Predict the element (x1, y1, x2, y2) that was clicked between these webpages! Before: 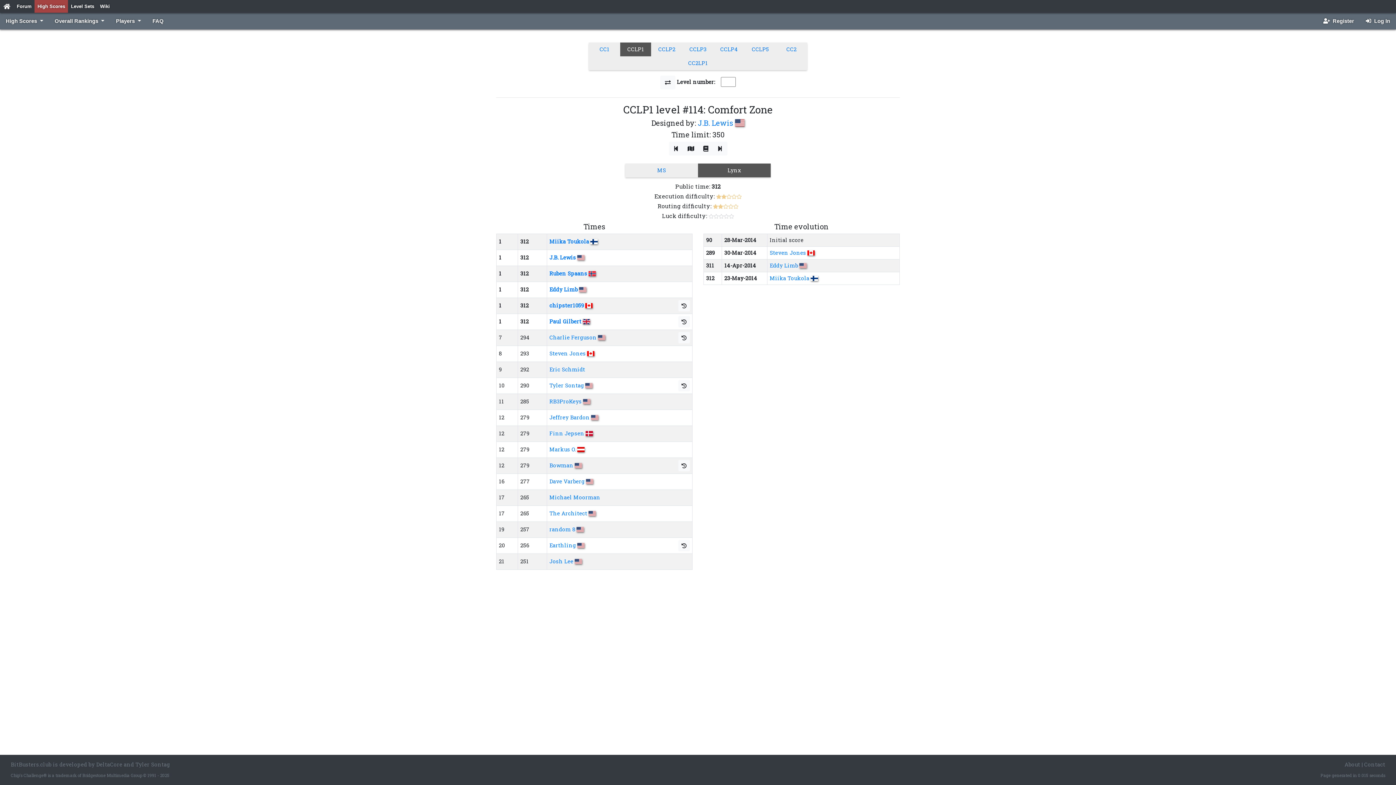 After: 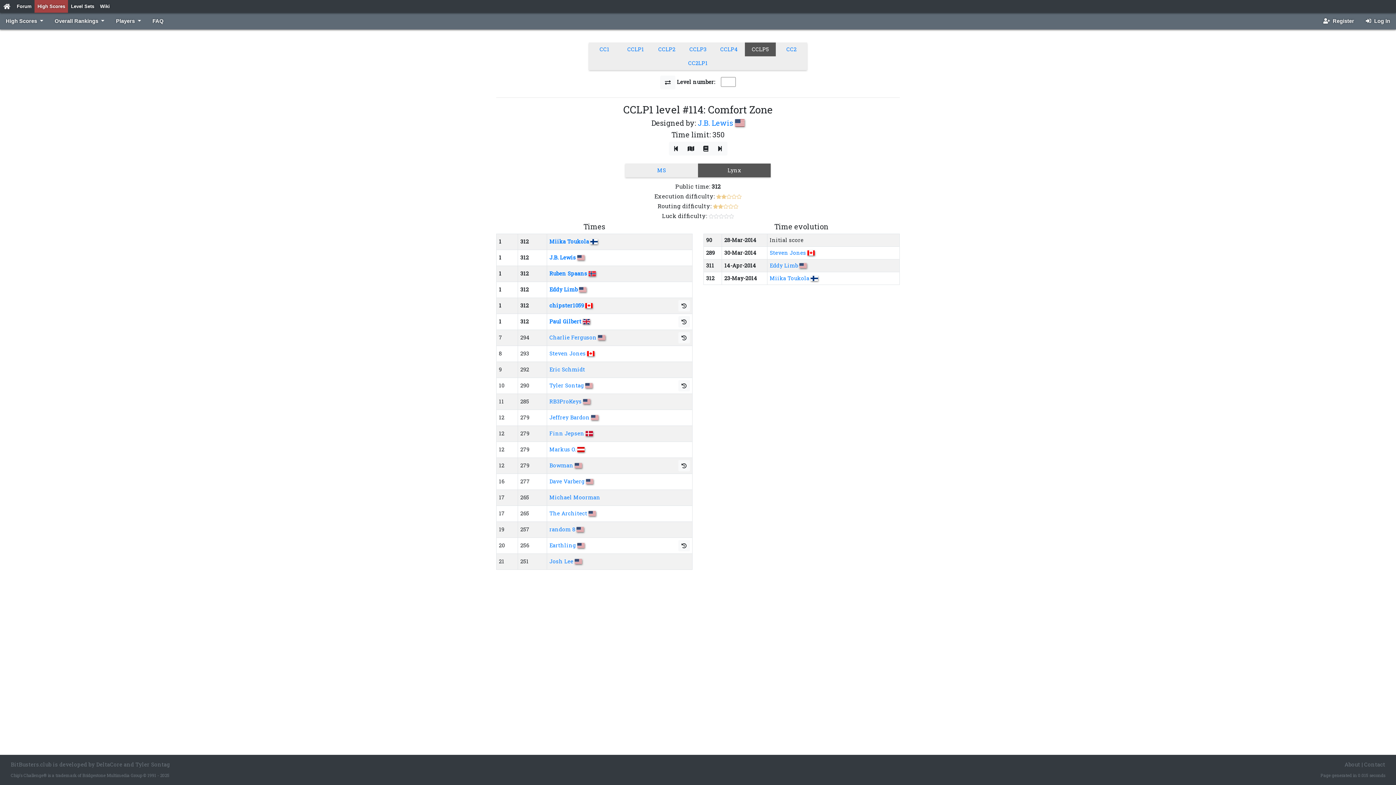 Action: label: CCLP5 bbox: (744, 42, 776, 56)